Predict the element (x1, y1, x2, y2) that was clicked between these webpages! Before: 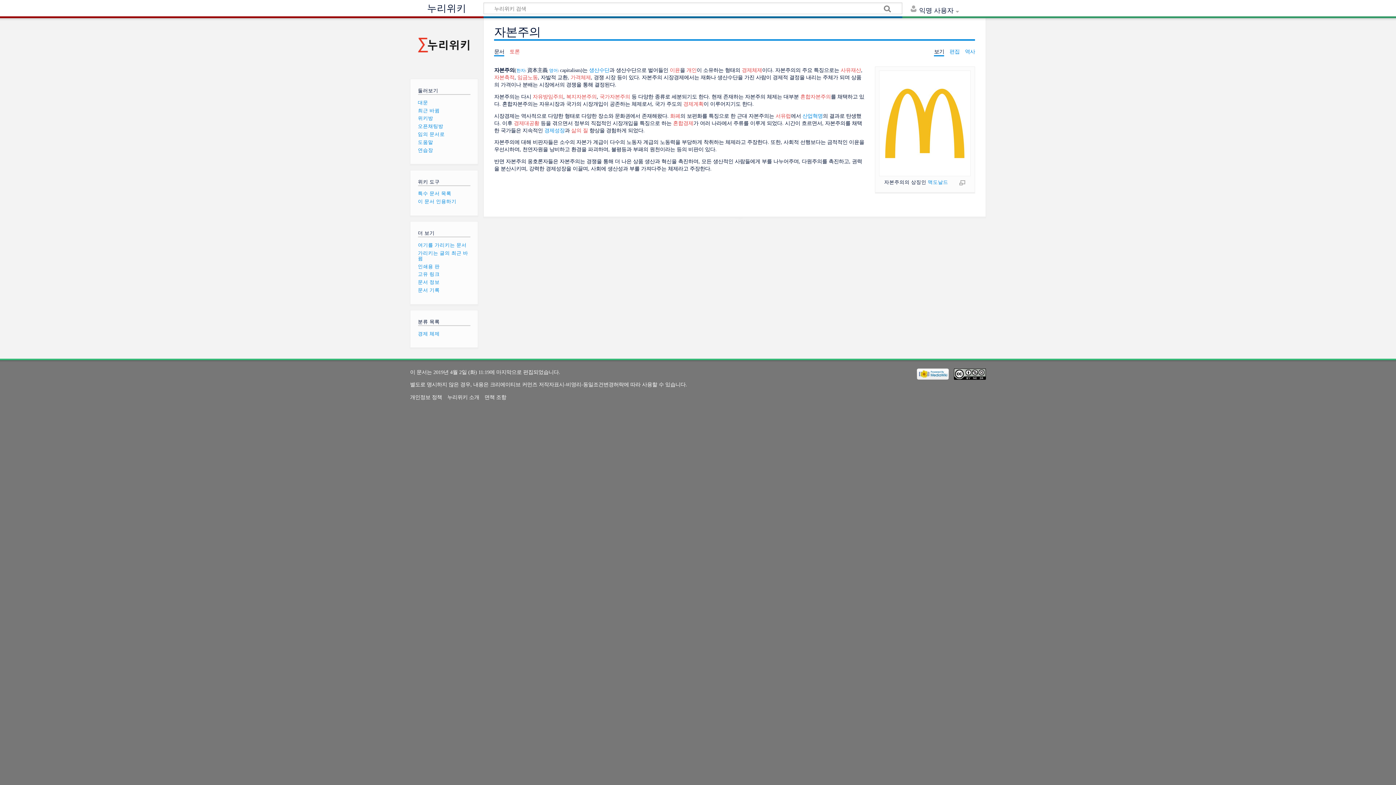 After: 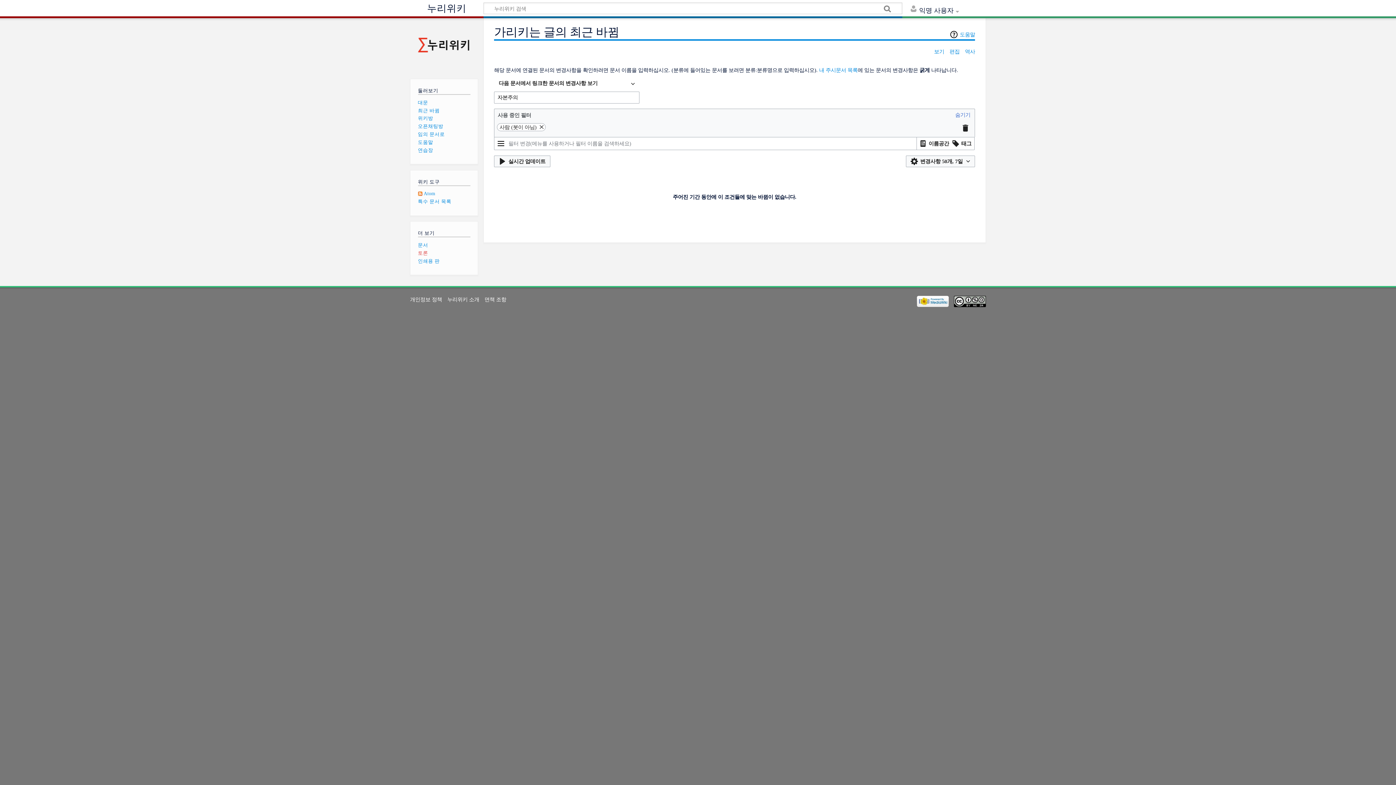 Action: bbox: (418, 250, 468, 261) label: 가리키는 글의 최근 바뀜